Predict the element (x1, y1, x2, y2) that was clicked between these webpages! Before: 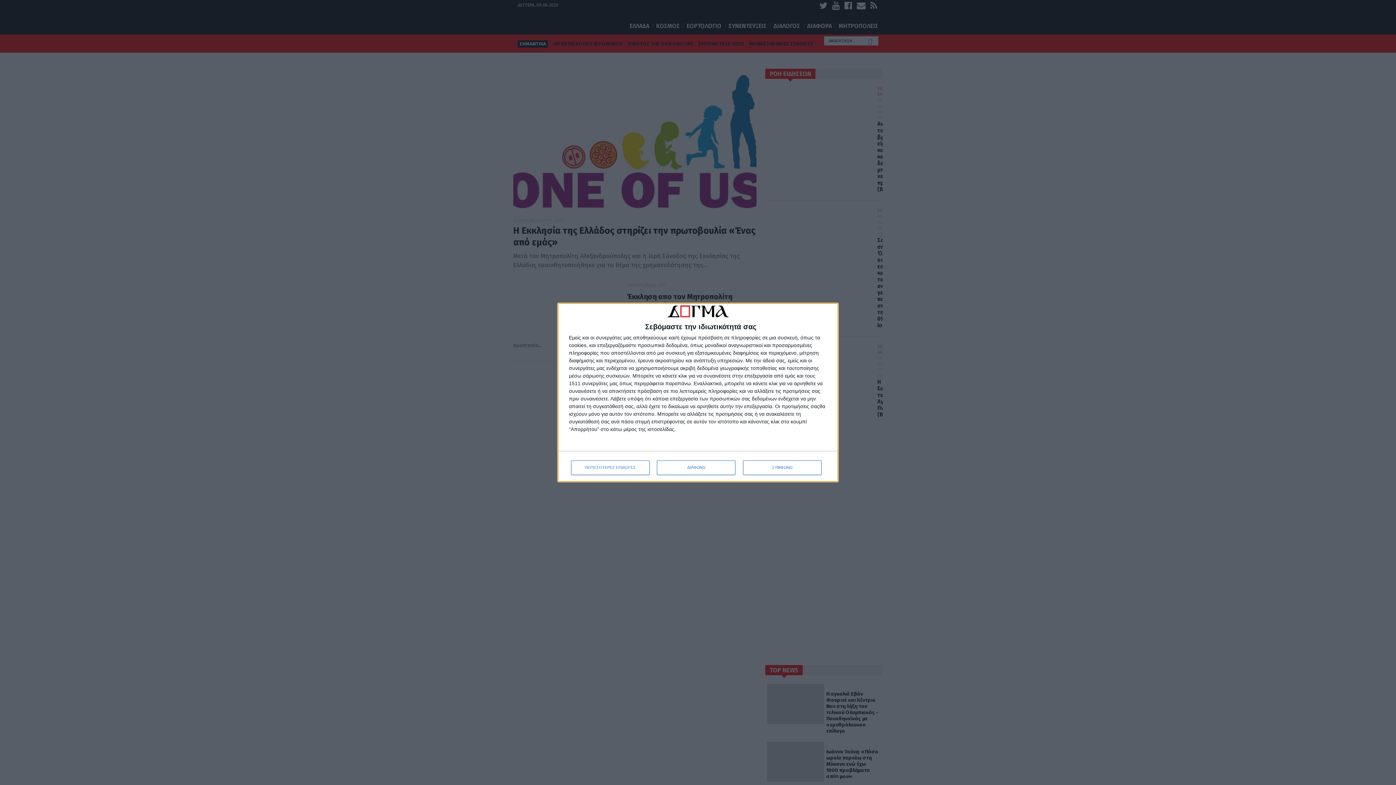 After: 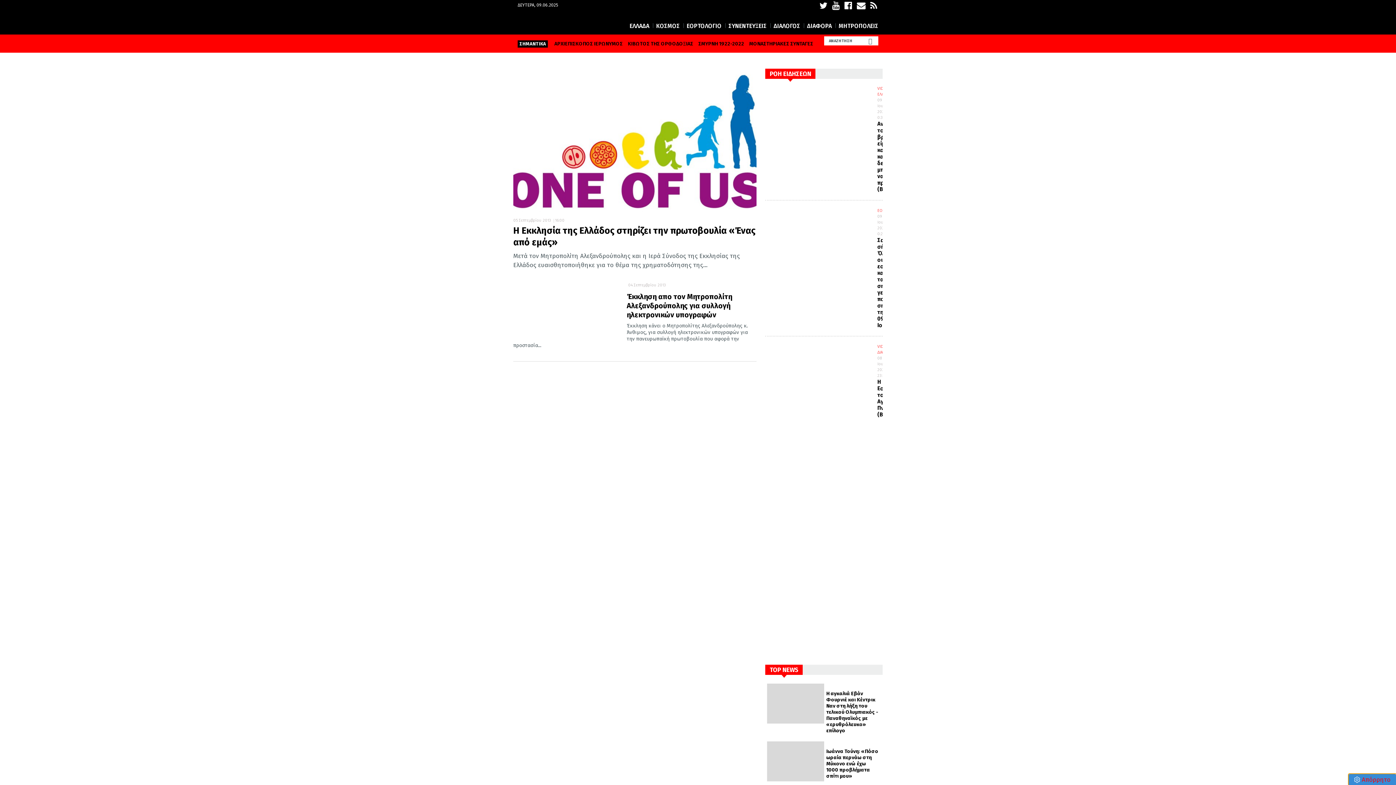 Action: bbox: (743, 460, 821, 475) label: ΣΥΜΦΩΝΩ